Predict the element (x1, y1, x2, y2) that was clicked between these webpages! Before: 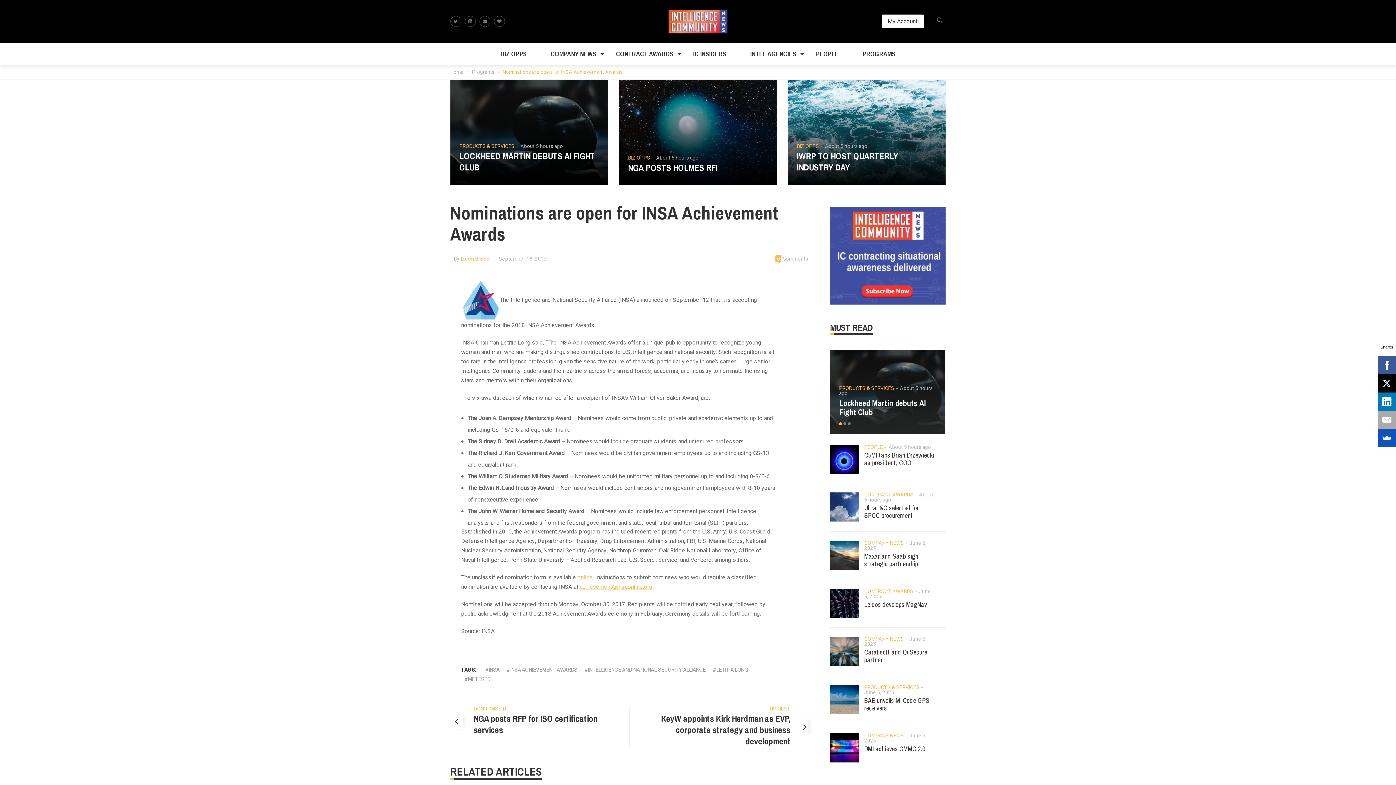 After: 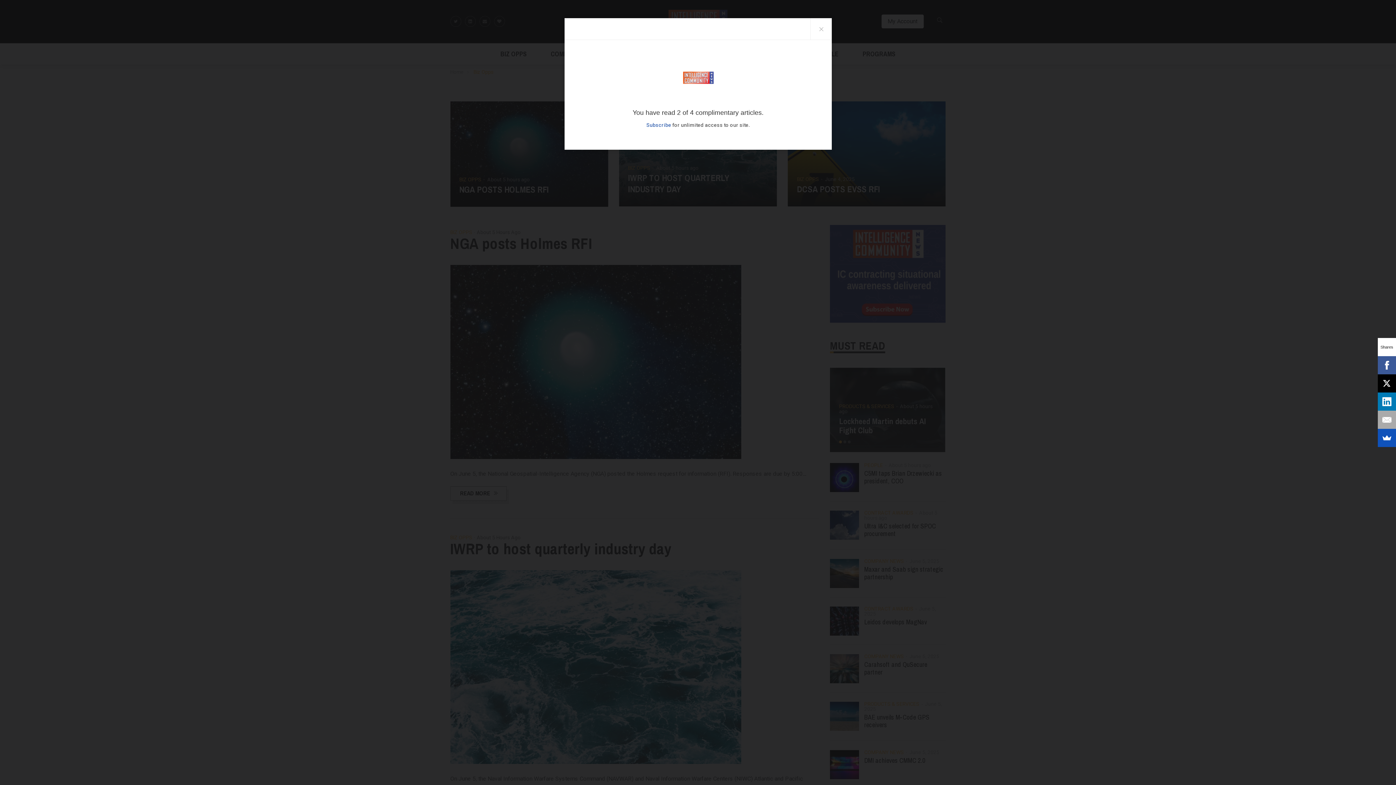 Action: bbox: (628, 154, 650, 161) label: BIZ OPPS